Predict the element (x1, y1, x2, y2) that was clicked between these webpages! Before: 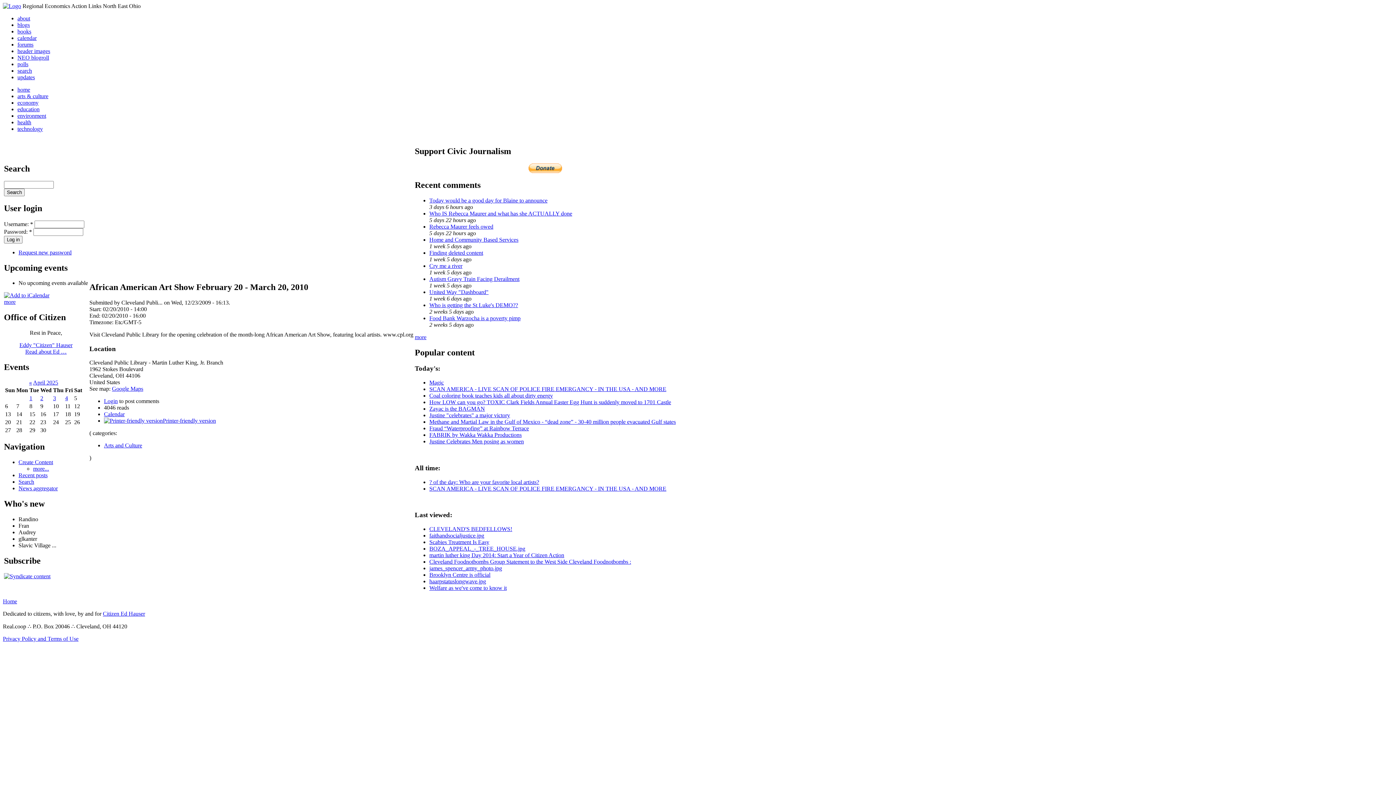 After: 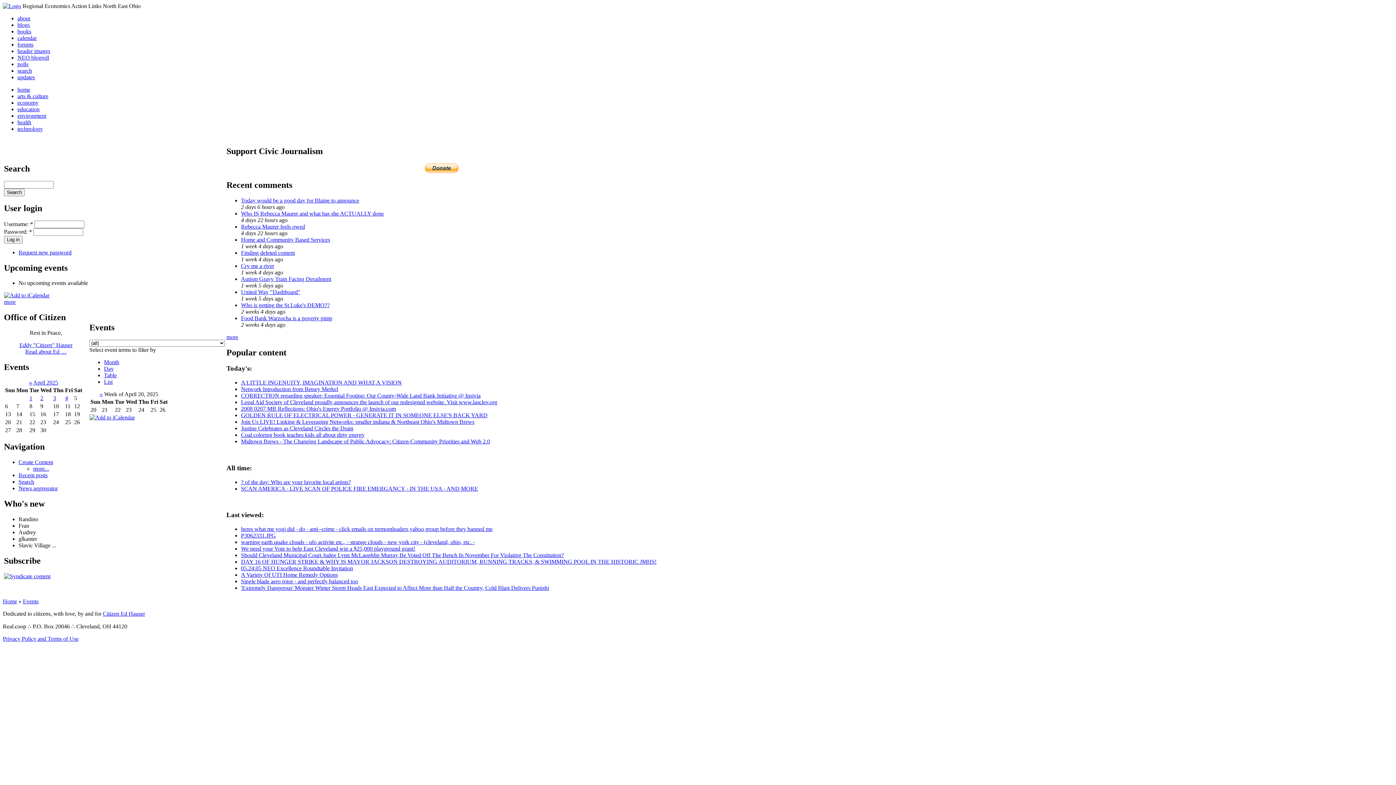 Action: bbox: (17, 34, 36, 41) label: calendar